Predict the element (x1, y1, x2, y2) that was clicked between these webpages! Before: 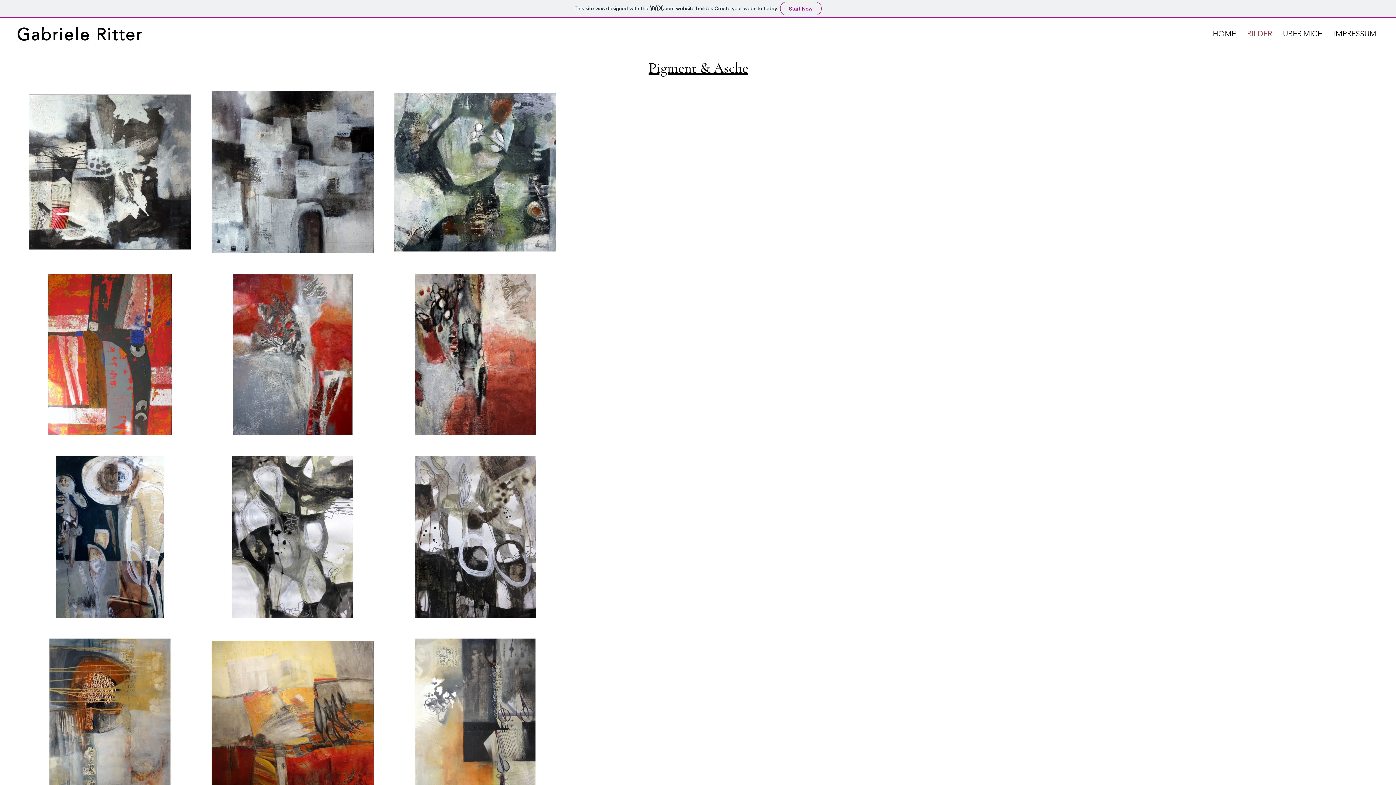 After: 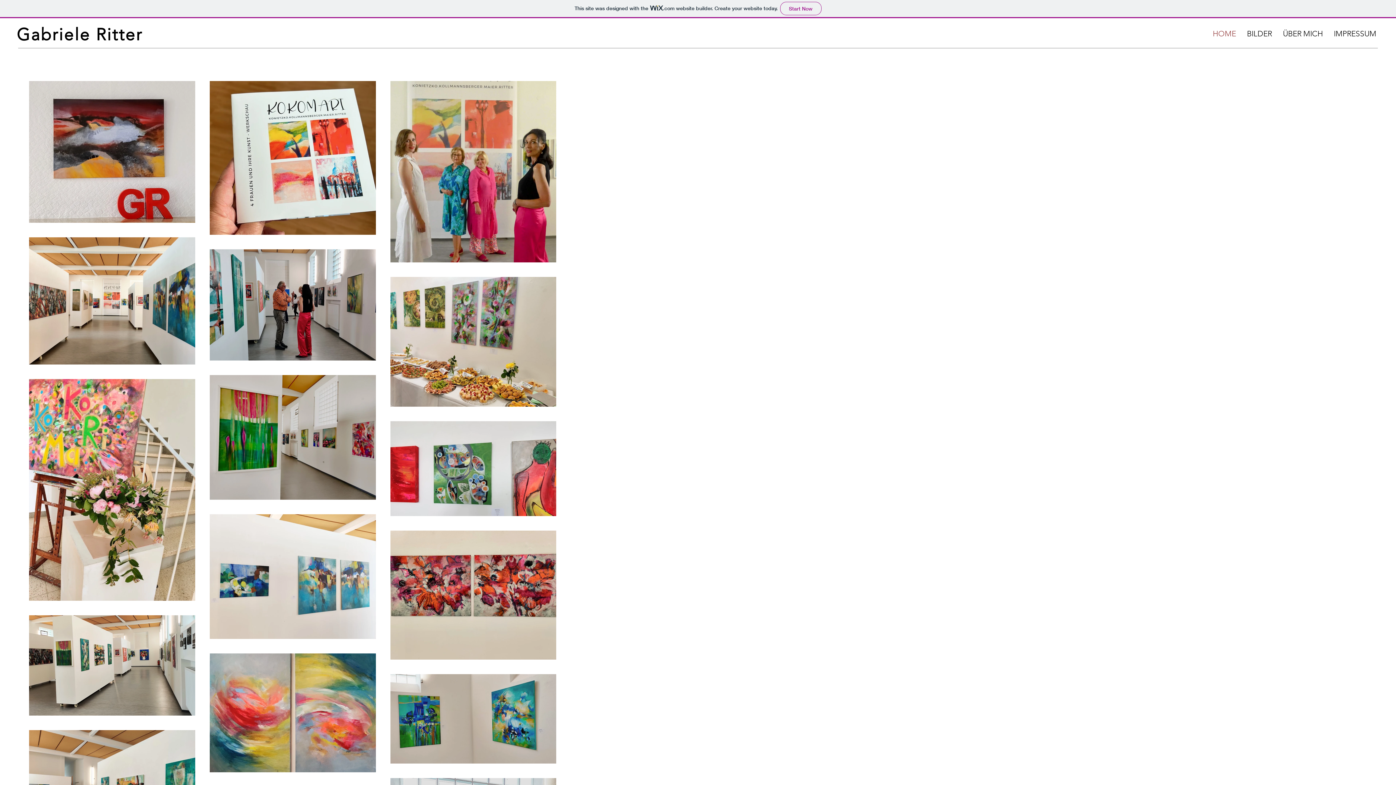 Action: label: Gabriele Ritter bbox: (16, 24, 142, 44)